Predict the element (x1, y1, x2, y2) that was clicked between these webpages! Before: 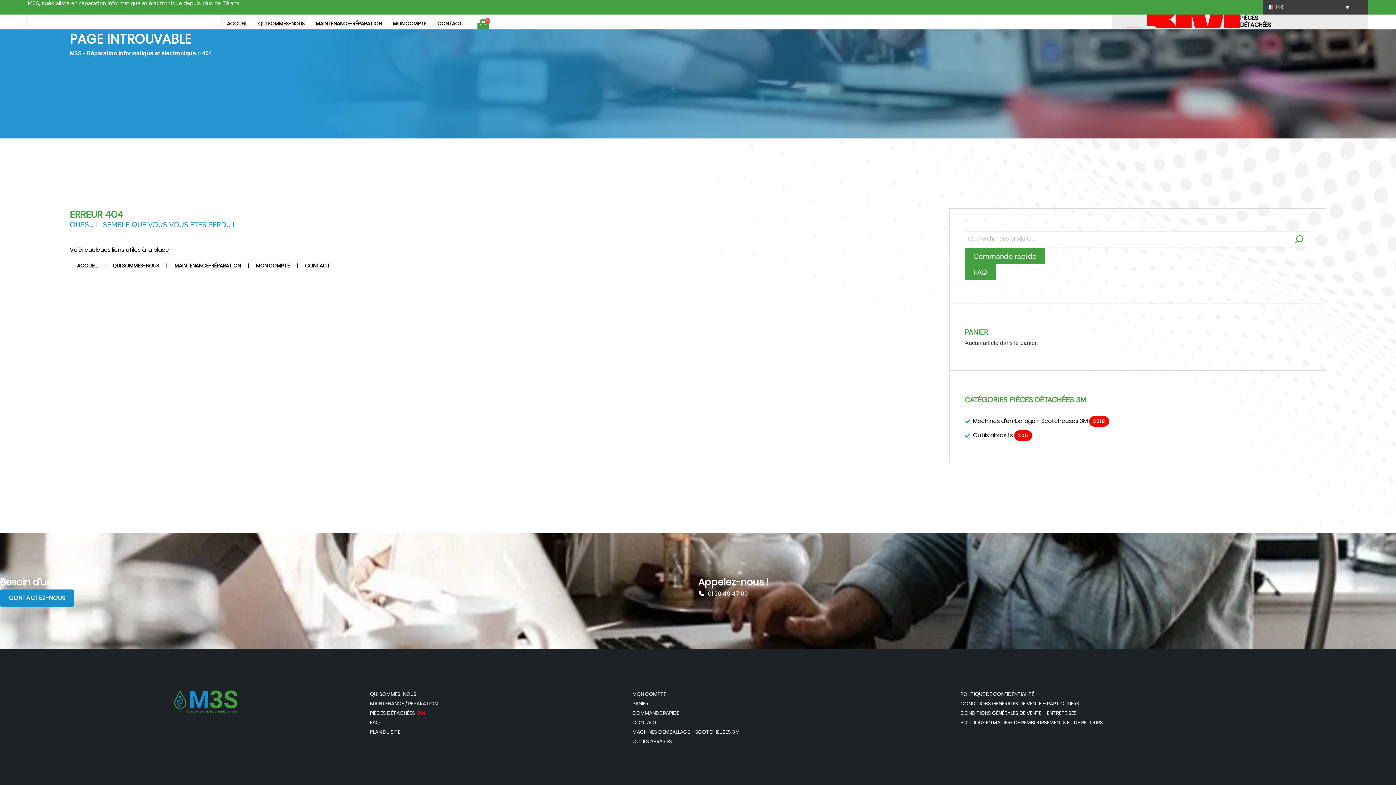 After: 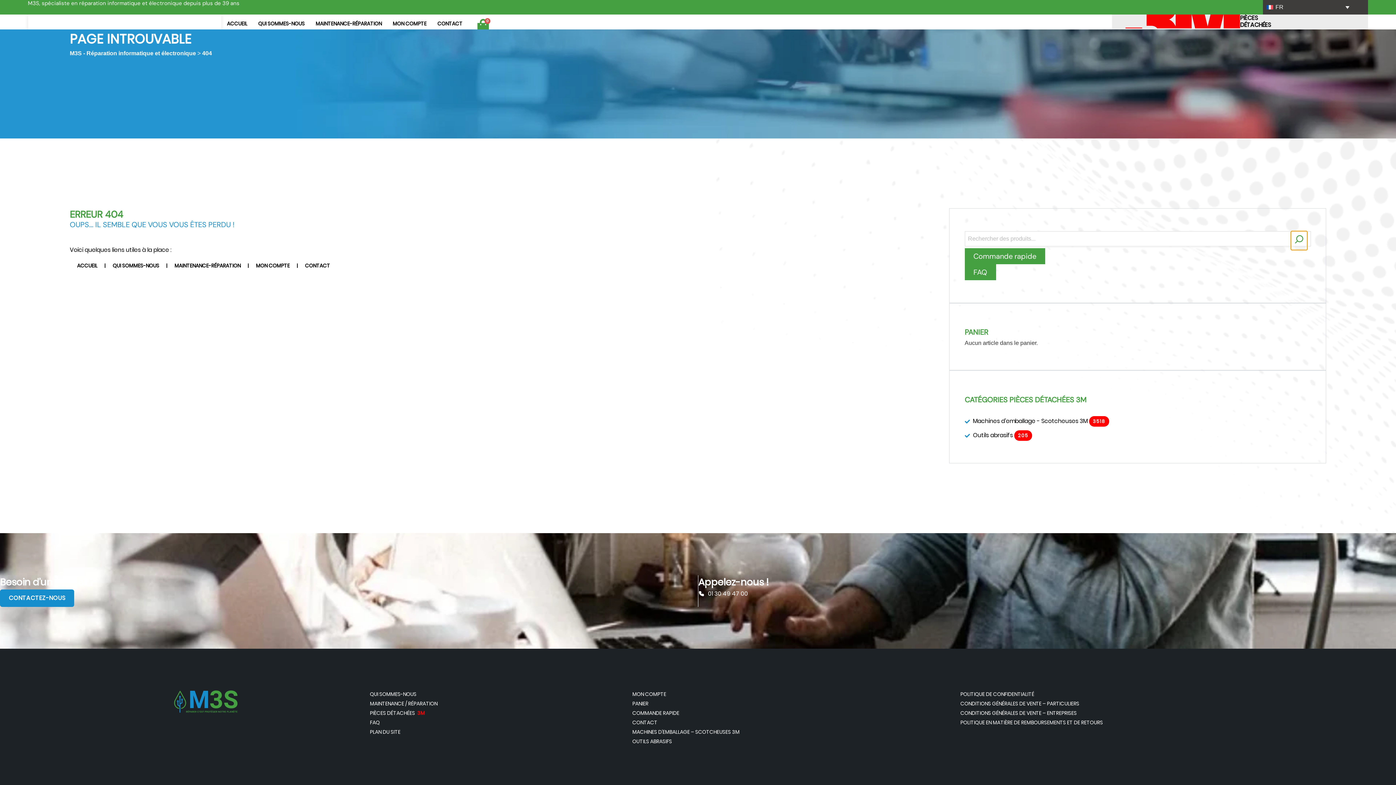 Action: bbox: (1291, 231, 1307, 250)